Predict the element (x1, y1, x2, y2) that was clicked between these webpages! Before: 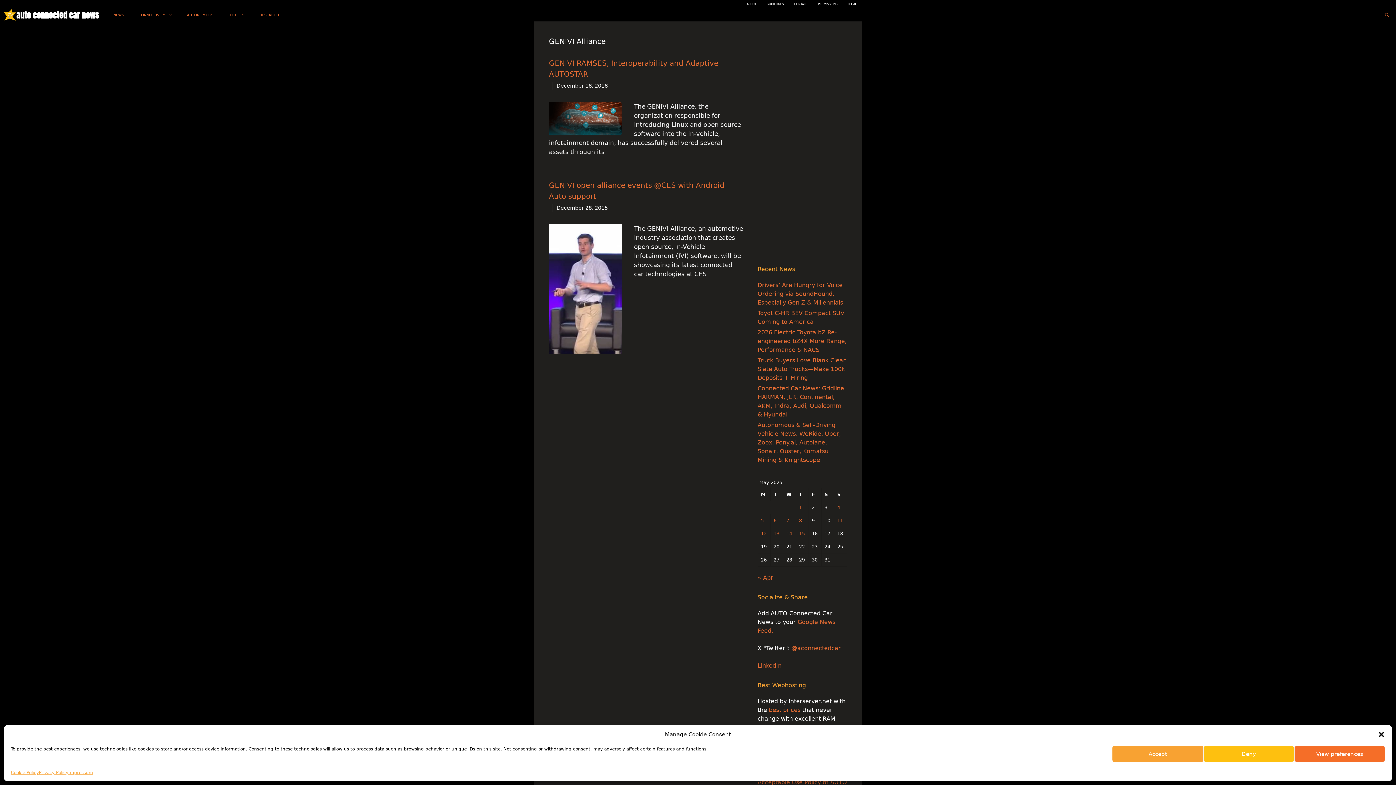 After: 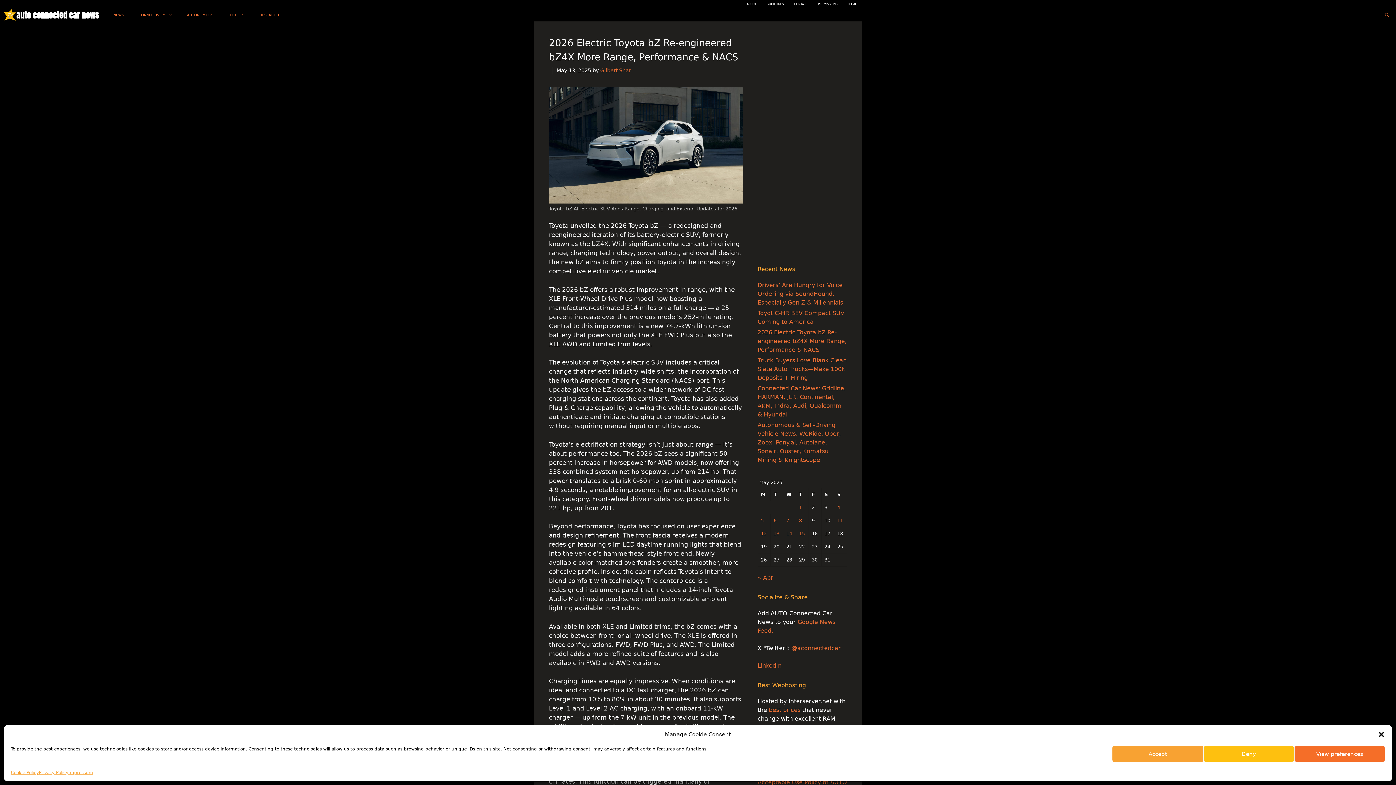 Action: bbox: (757, 329, 846, 353) label: 2026 Electric Toyota bZ Re-engineered bZ4X More Range, Performance & NACS